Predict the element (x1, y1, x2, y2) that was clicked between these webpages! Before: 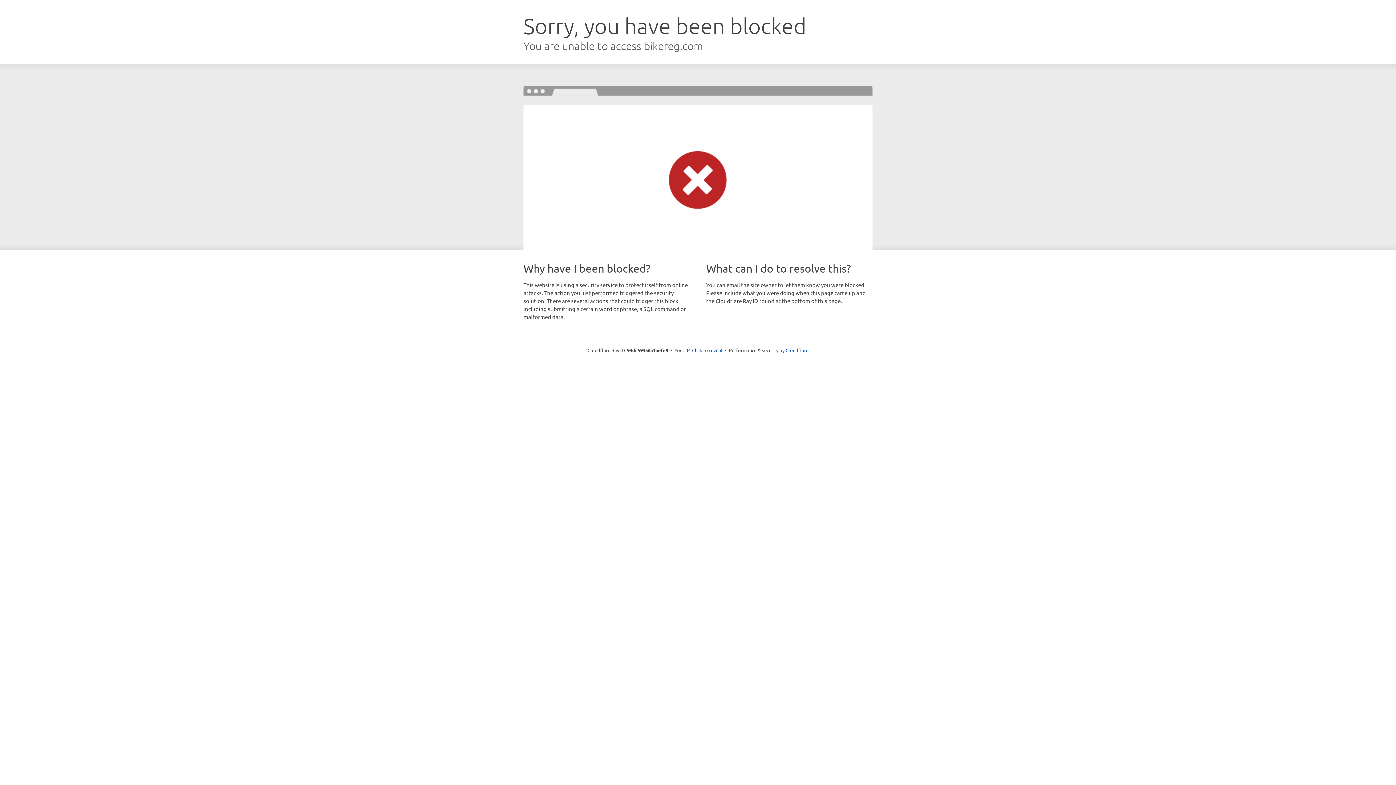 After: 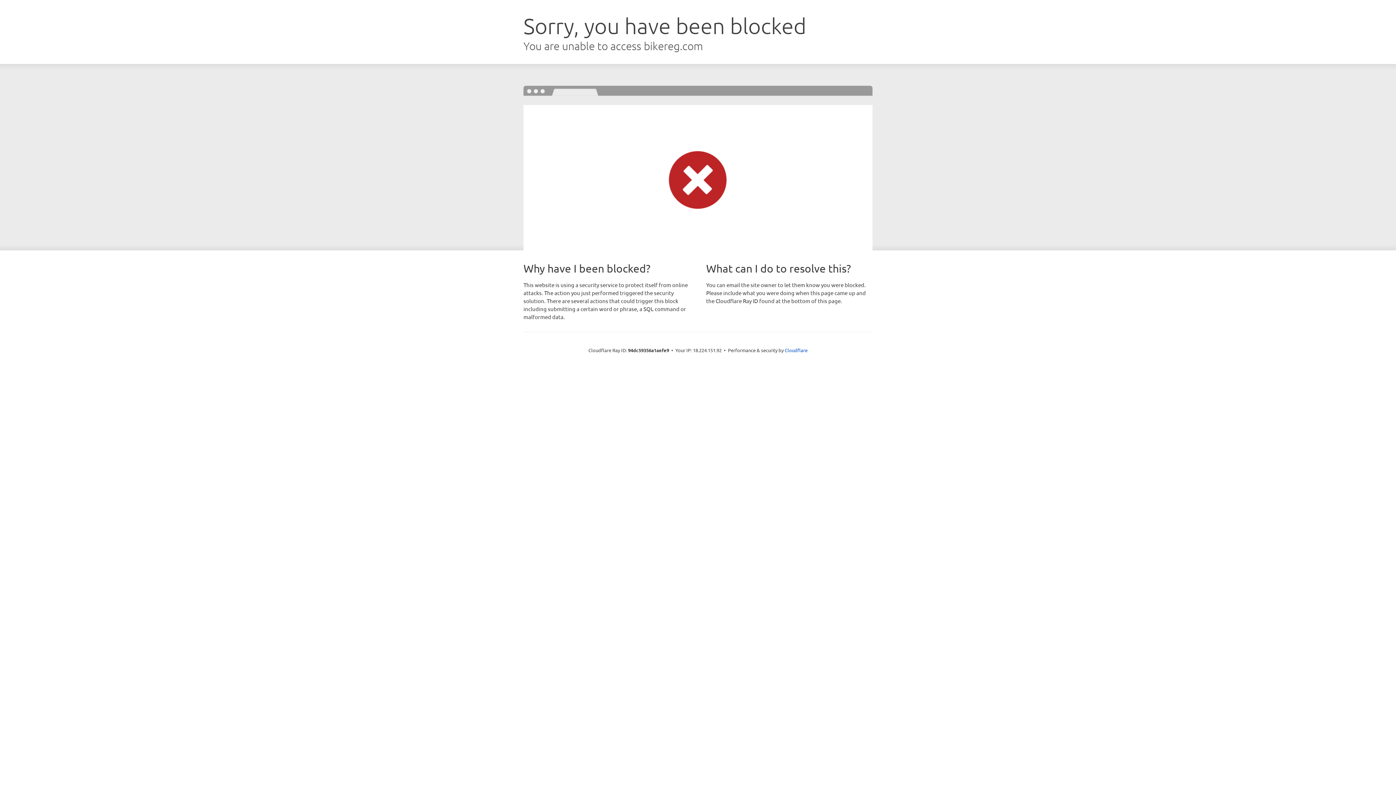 Action: bbox: (692, 346, 722, 353) label: Click to reveal